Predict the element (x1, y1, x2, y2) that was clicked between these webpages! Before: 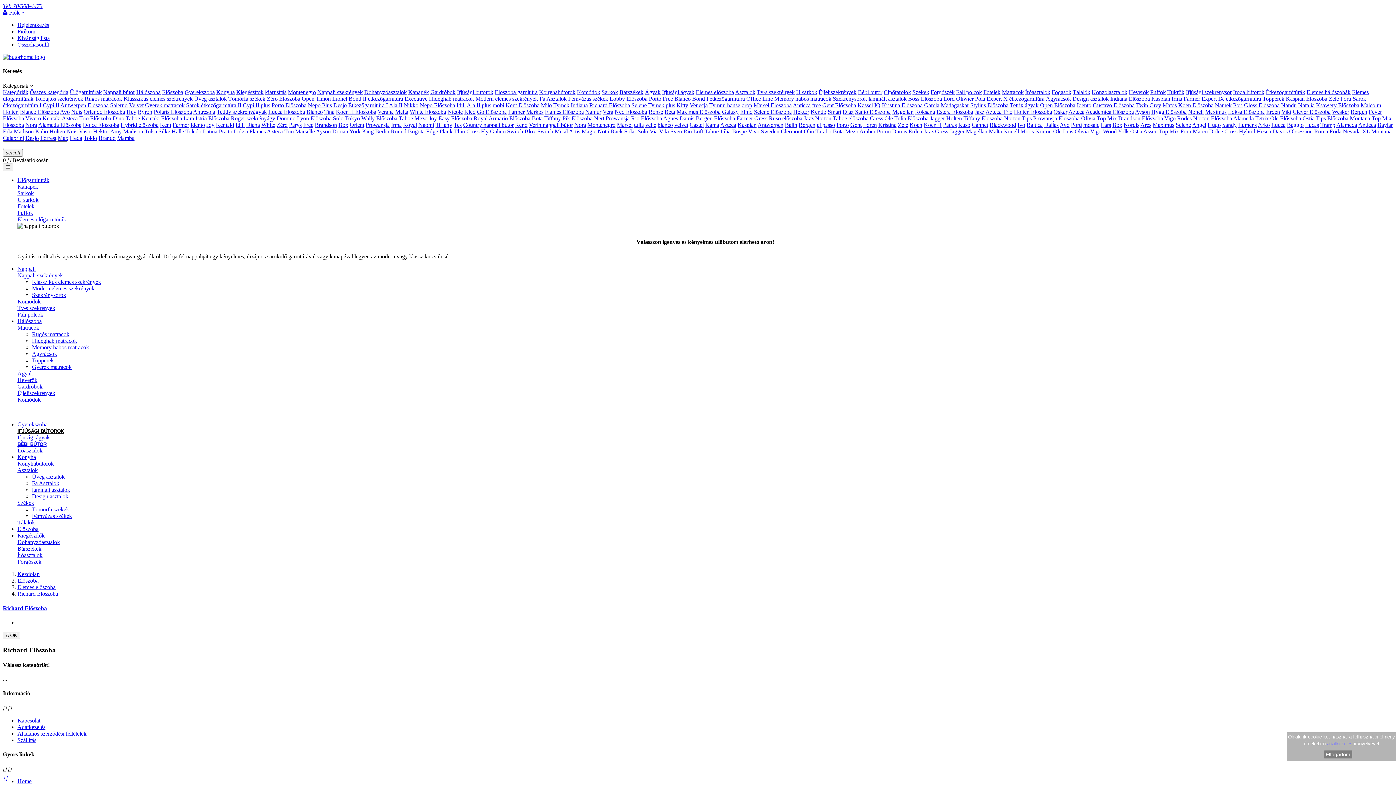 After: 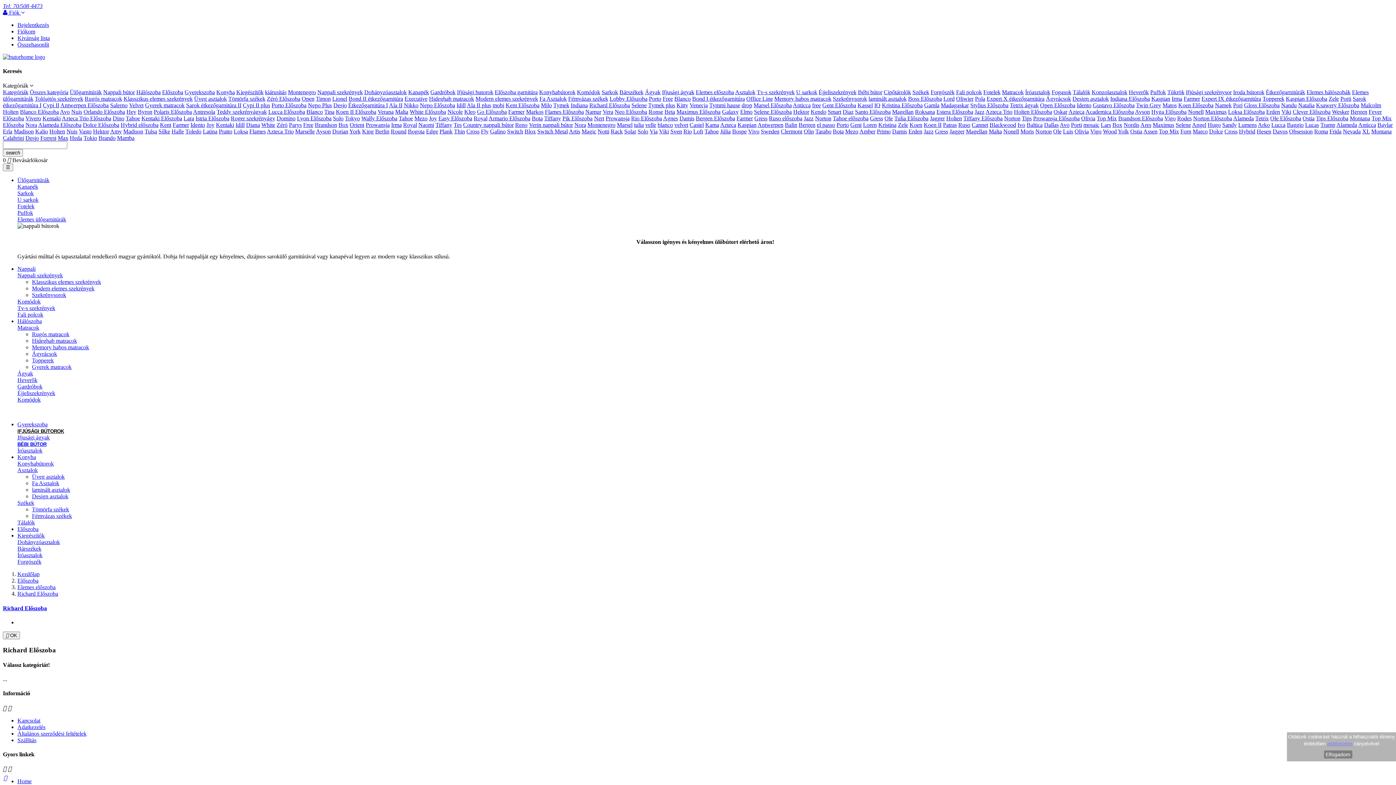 Action: label: Cypi II bbox: (42, 102, 59, 108)